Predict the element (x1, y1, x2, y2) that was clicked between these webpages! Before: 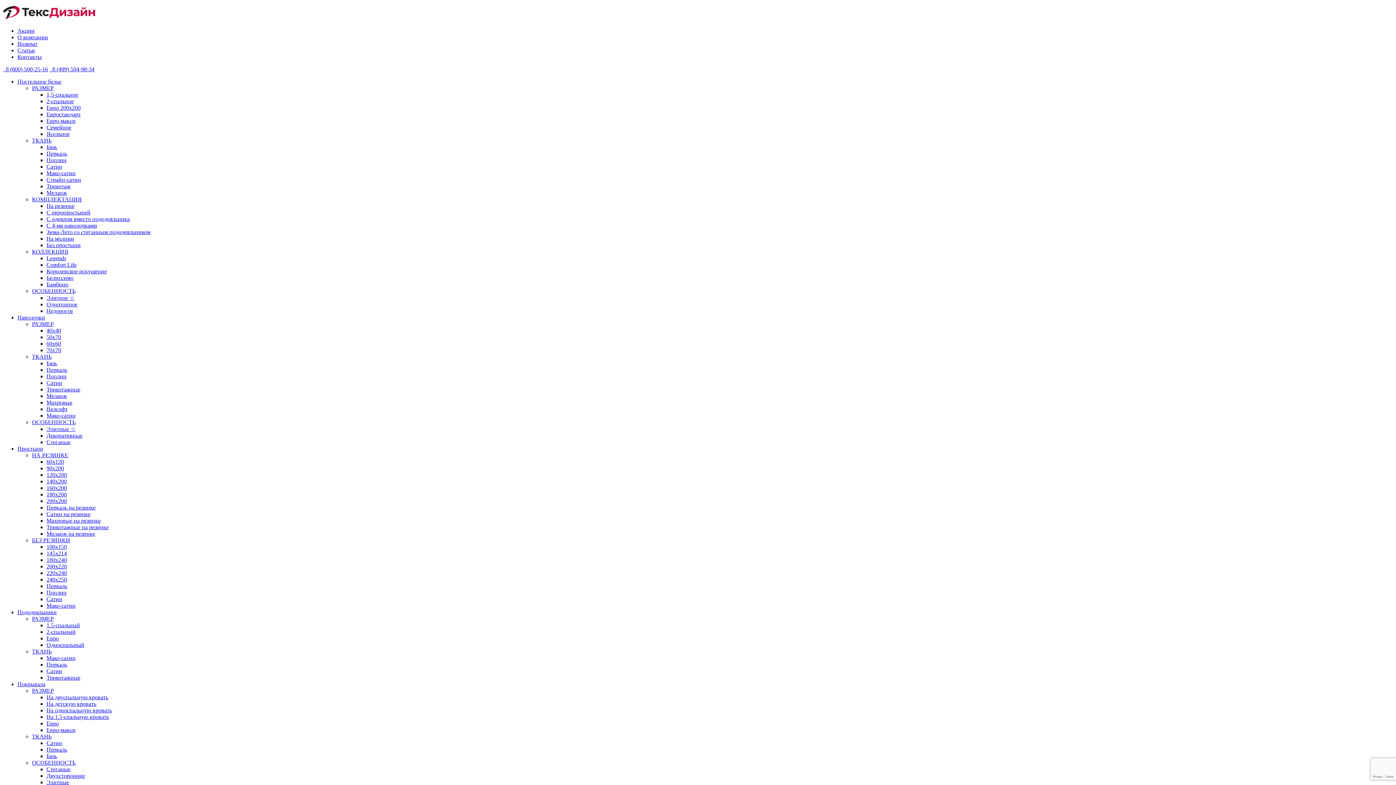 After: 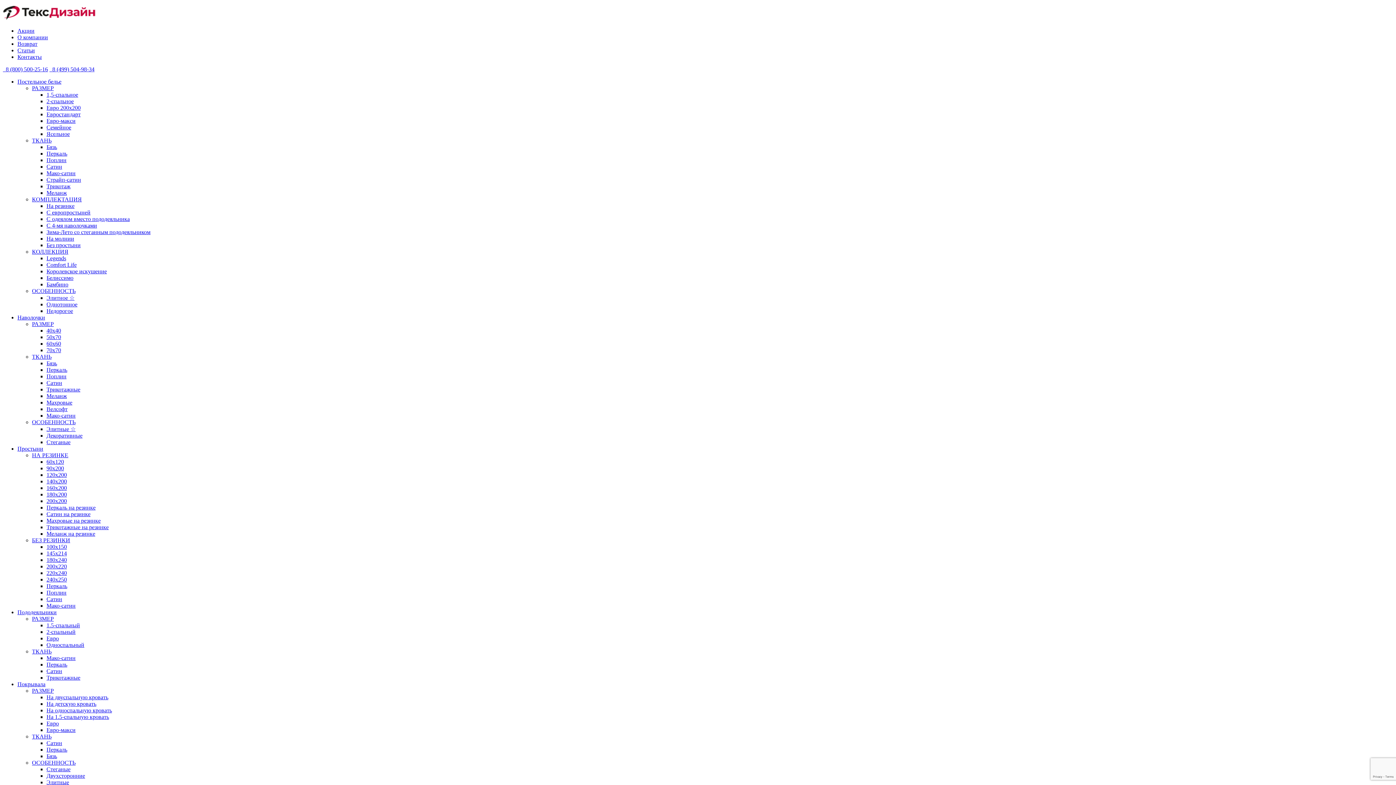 Action: label: 90х200 bbox: (46, 465, 64, 471)